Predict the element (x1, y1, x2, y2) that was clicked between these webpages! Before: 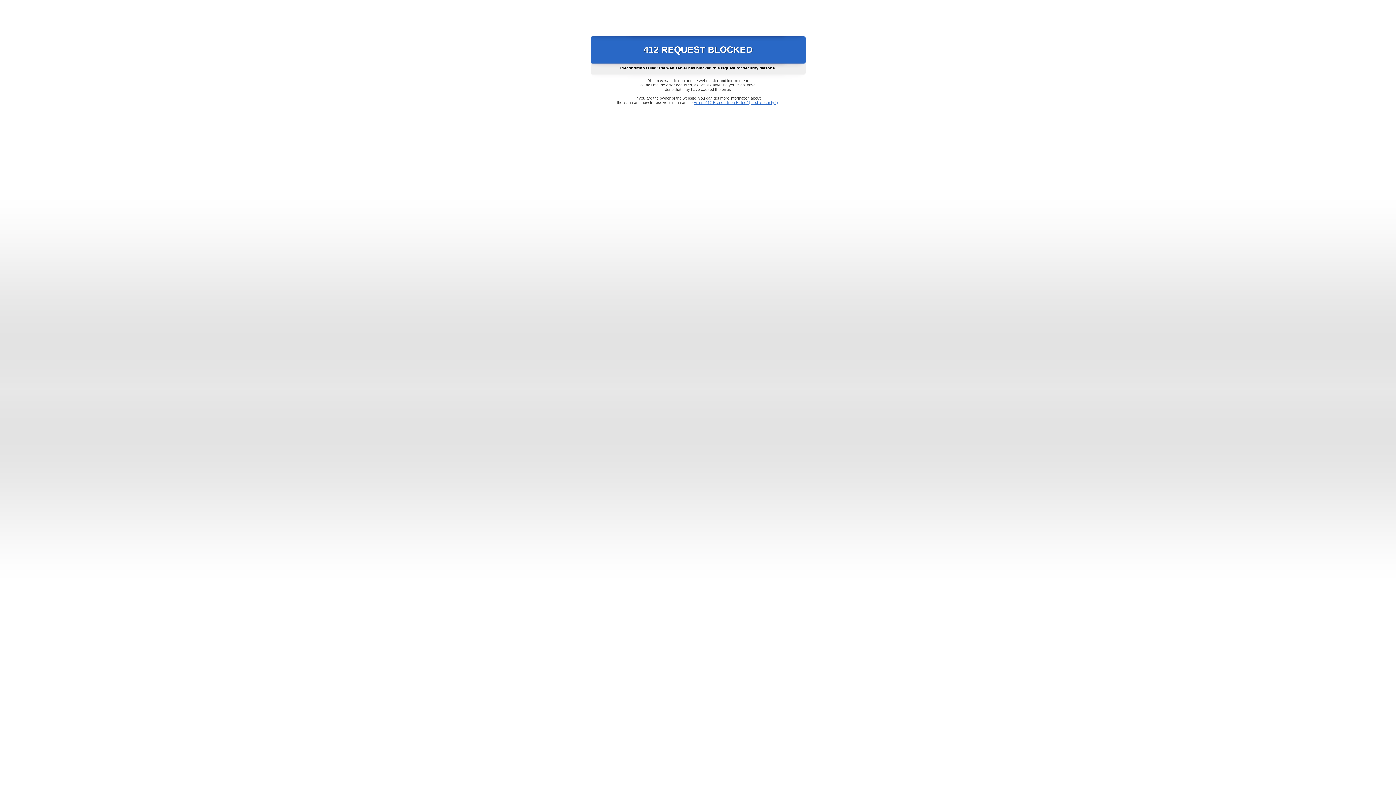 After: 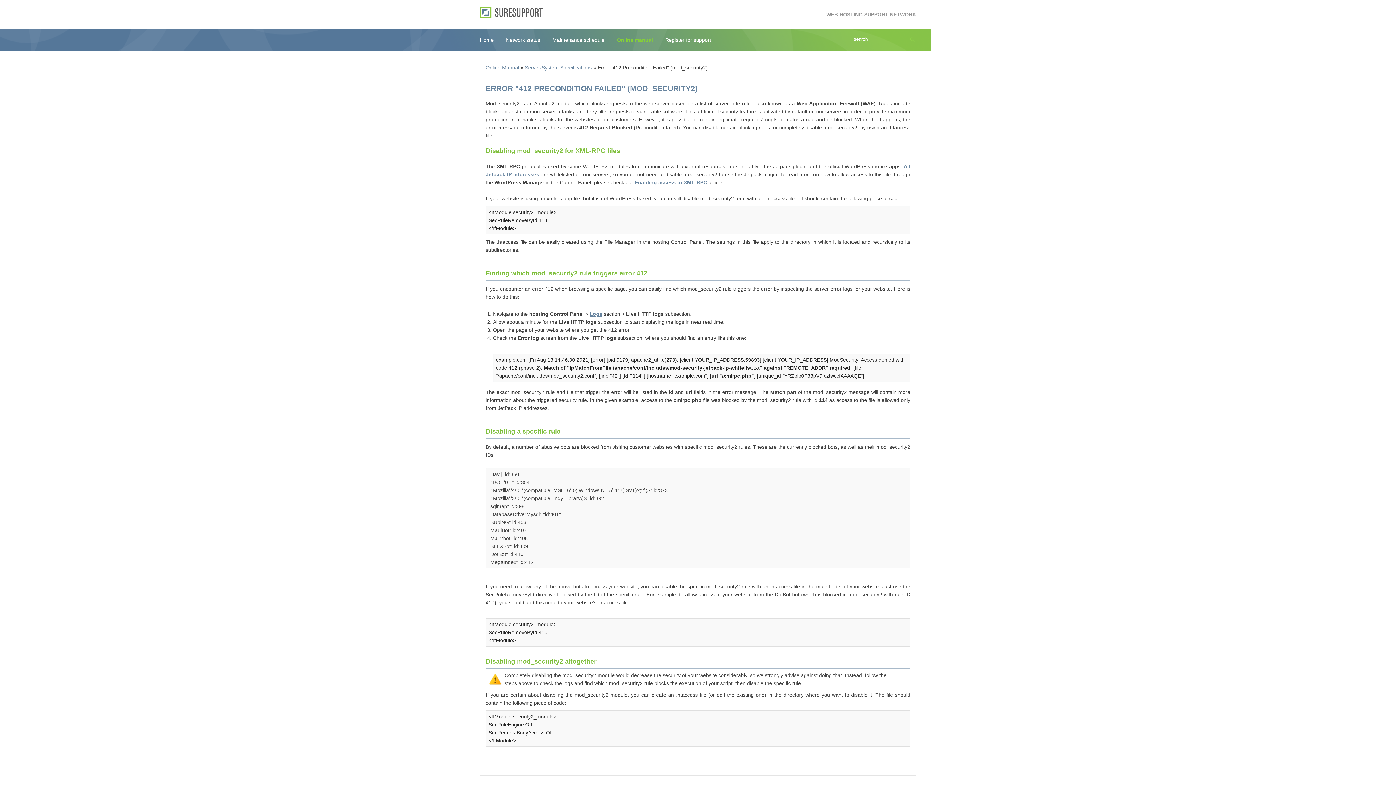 Action: bbox: (693, 100, 778, 104) label: Error "412 Precondition Failed" (mod_security2)